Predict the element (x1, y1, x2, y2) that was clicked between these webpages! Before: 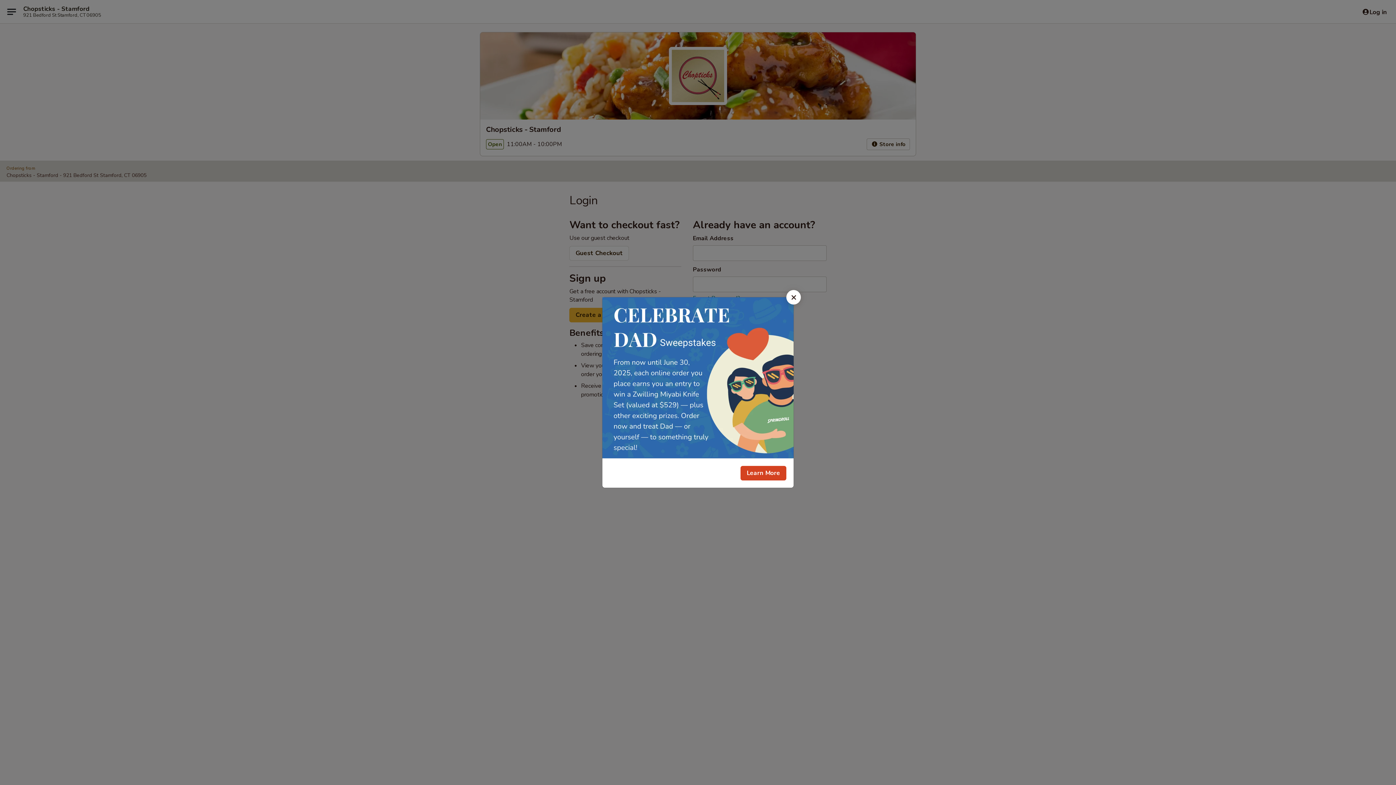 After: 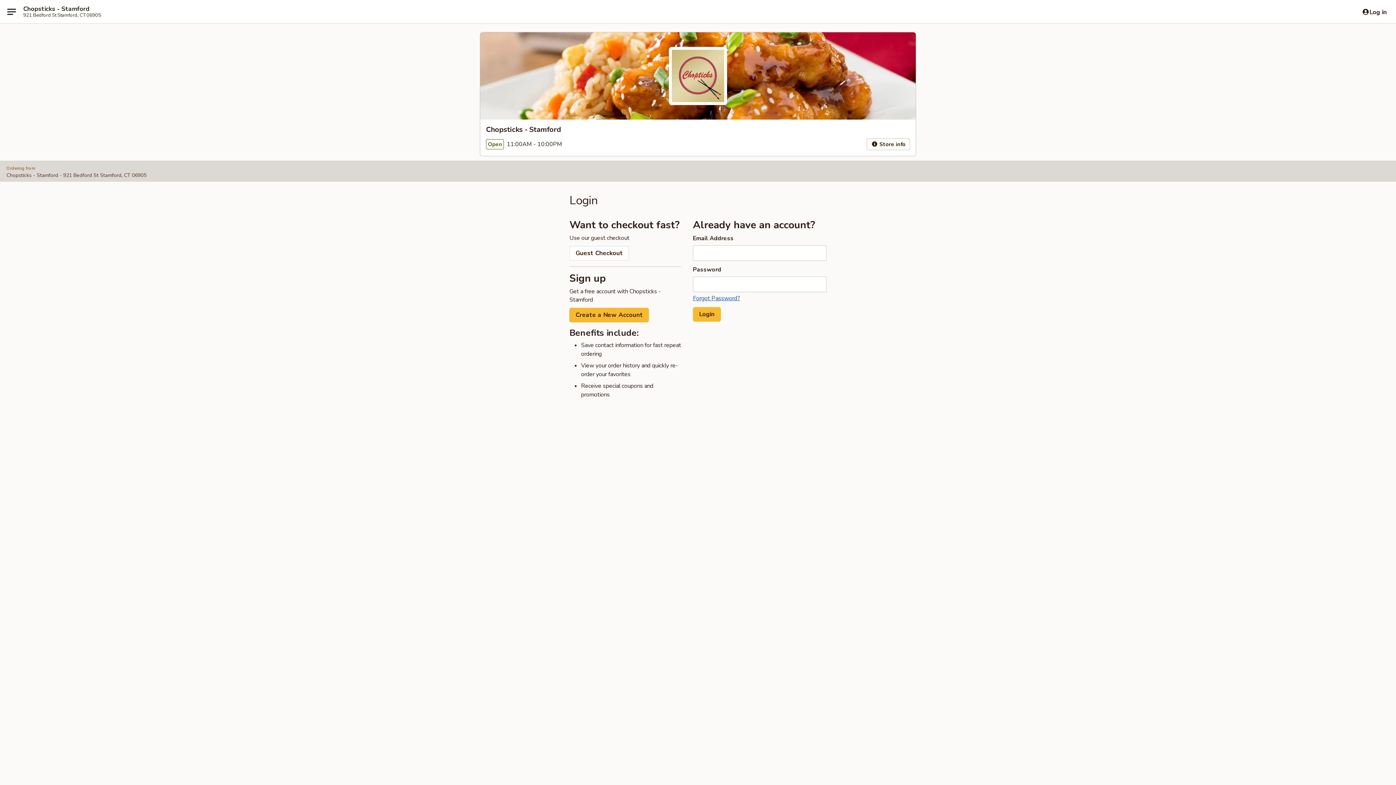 Action: label: Close bbox: (786, 290, 801, 304)